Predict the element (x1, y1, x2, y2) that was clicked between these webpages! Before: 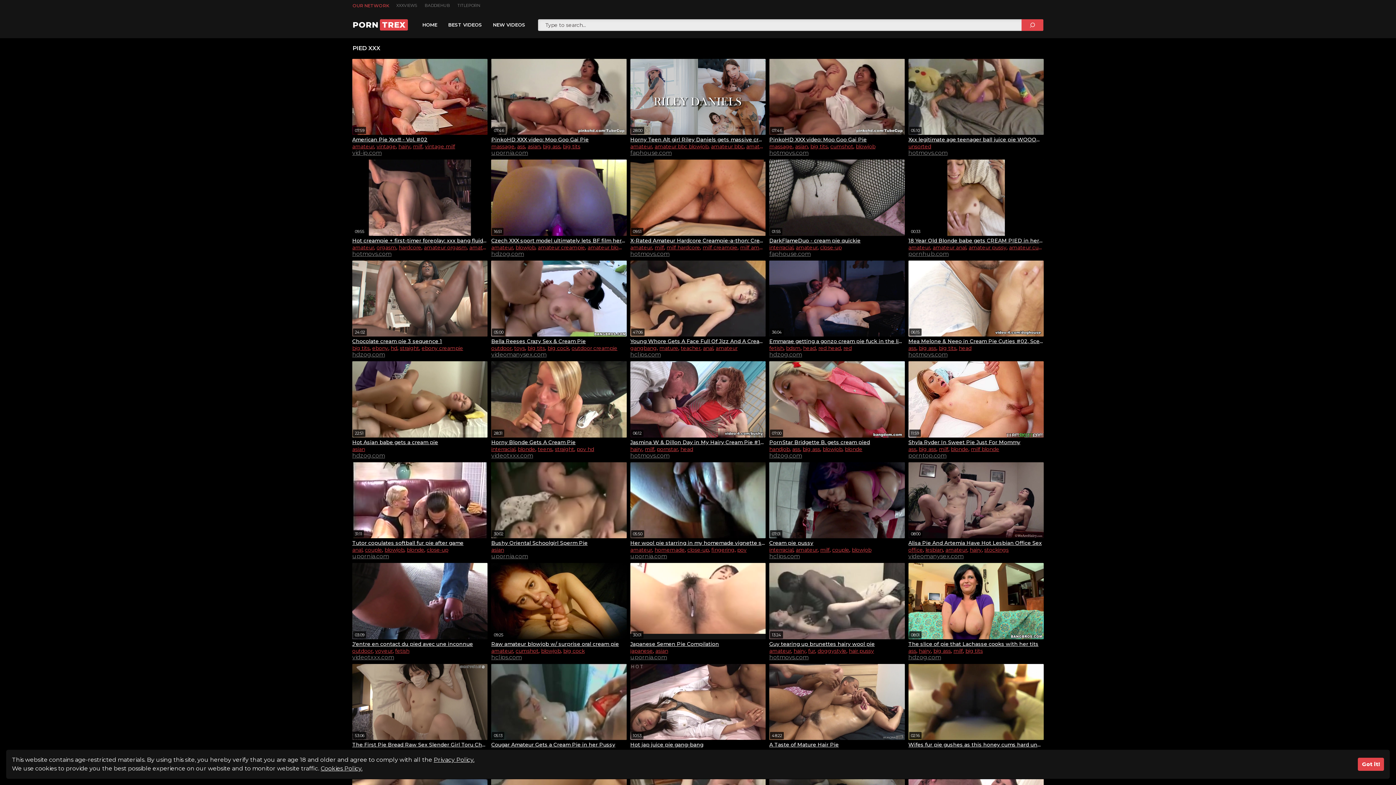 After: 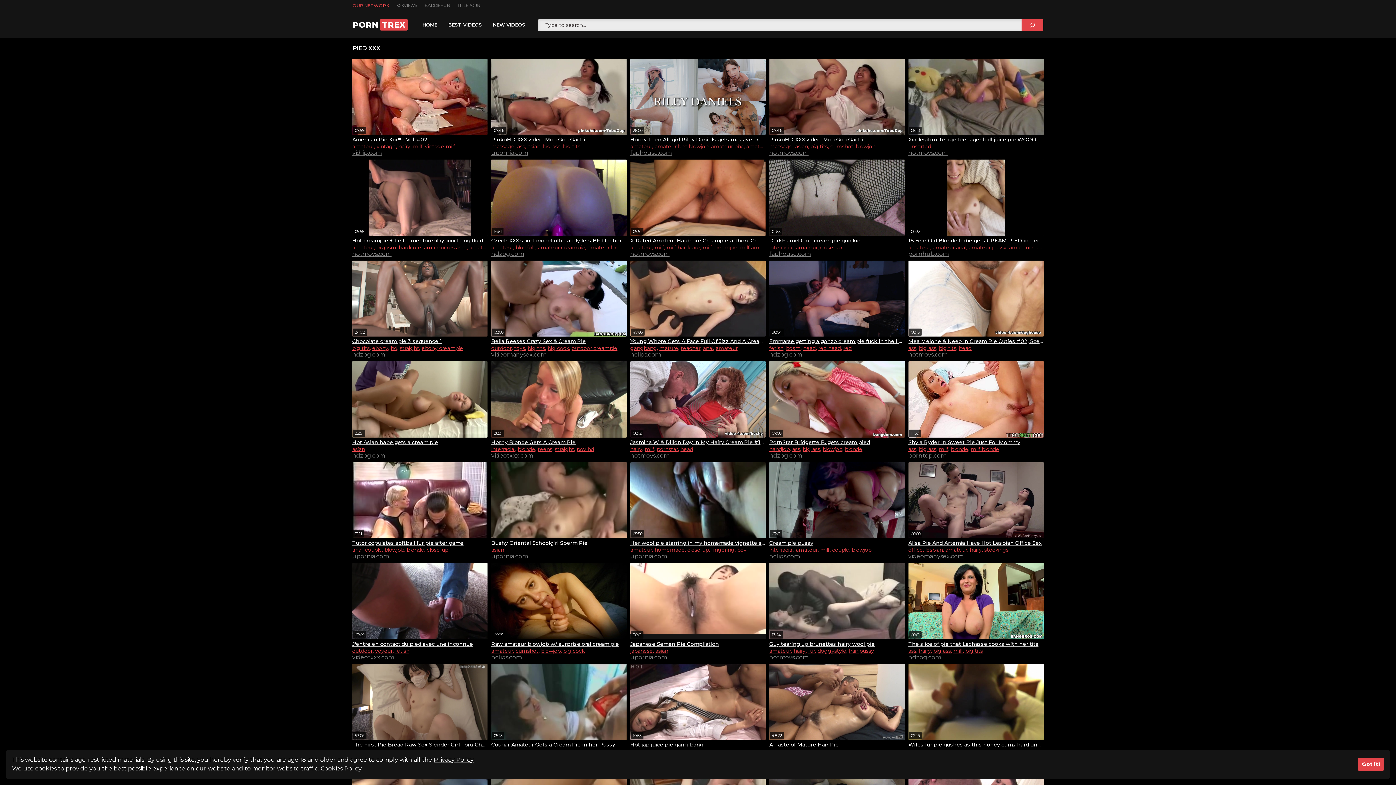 Action: label: Bushy Oriental Schoolgirl Sperm Pie bbox: (491, 540, 626, 547)